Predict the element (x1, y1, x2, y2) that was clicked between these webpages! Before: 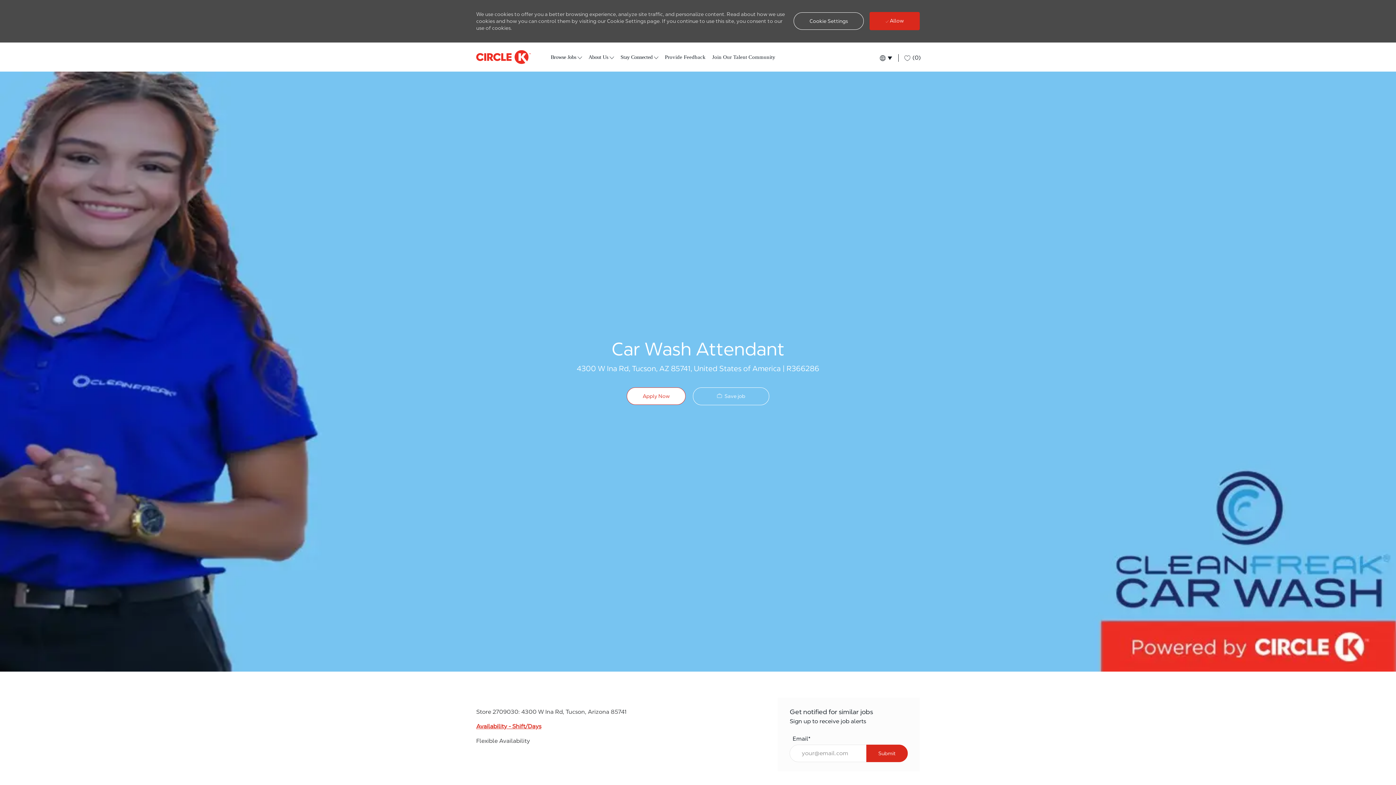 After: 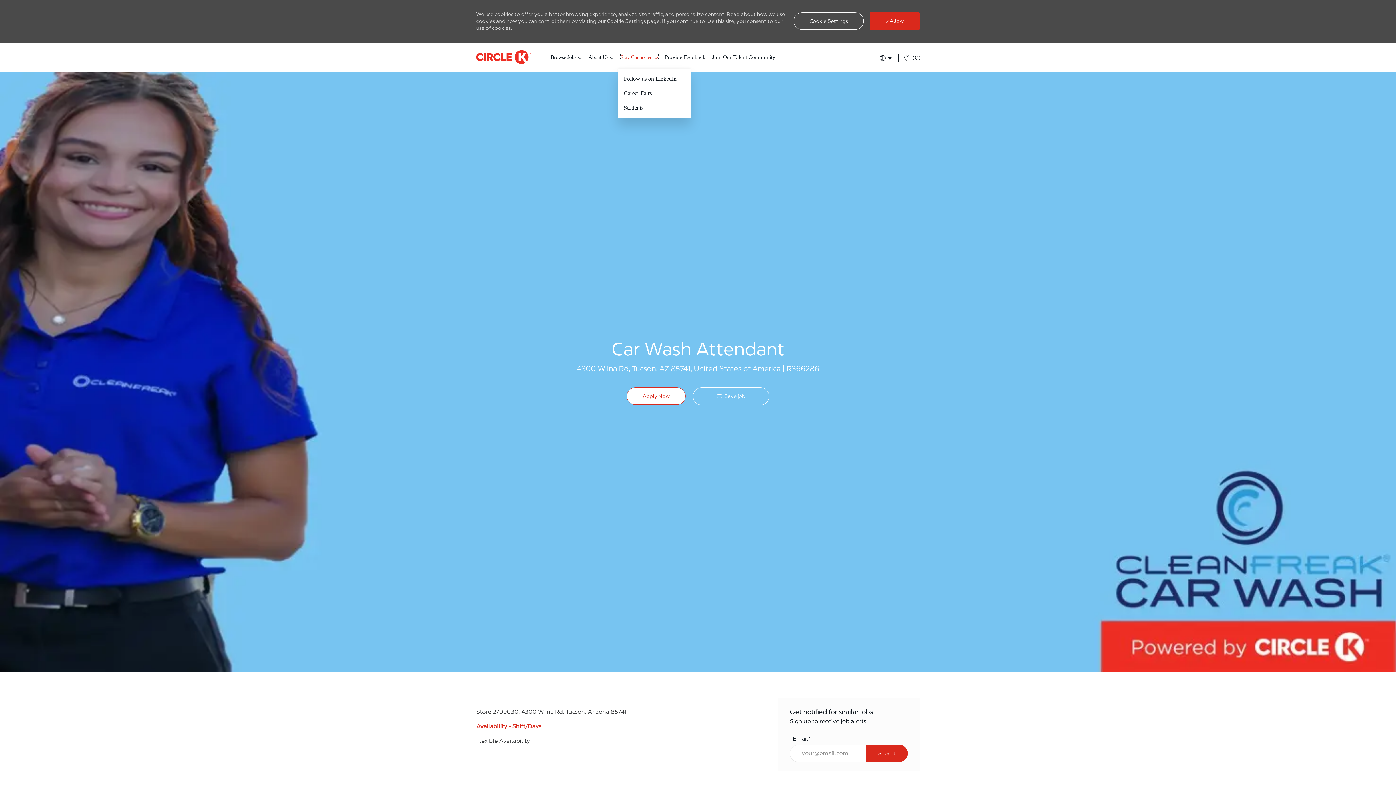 Action: bbox: (620, 53, 658, 60) label: Stay Connected 